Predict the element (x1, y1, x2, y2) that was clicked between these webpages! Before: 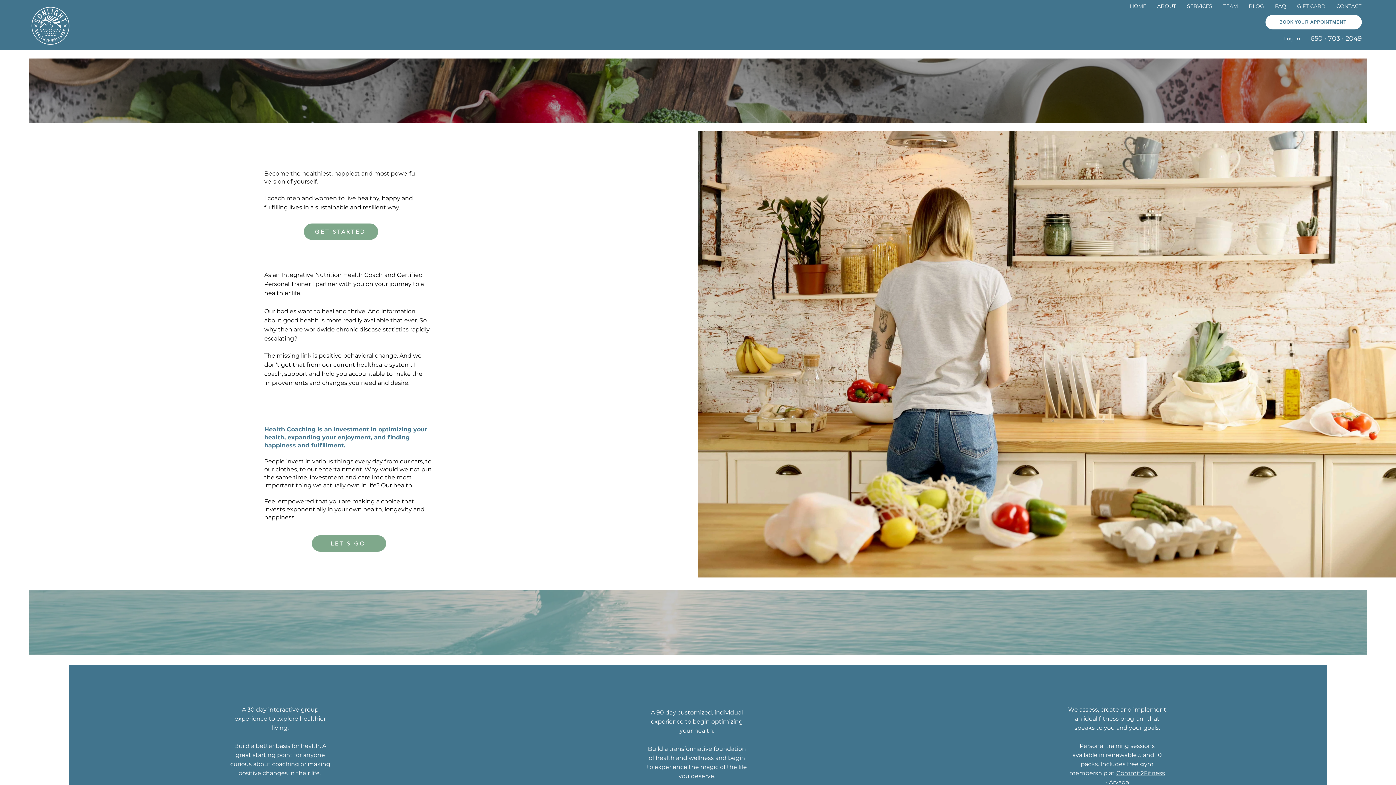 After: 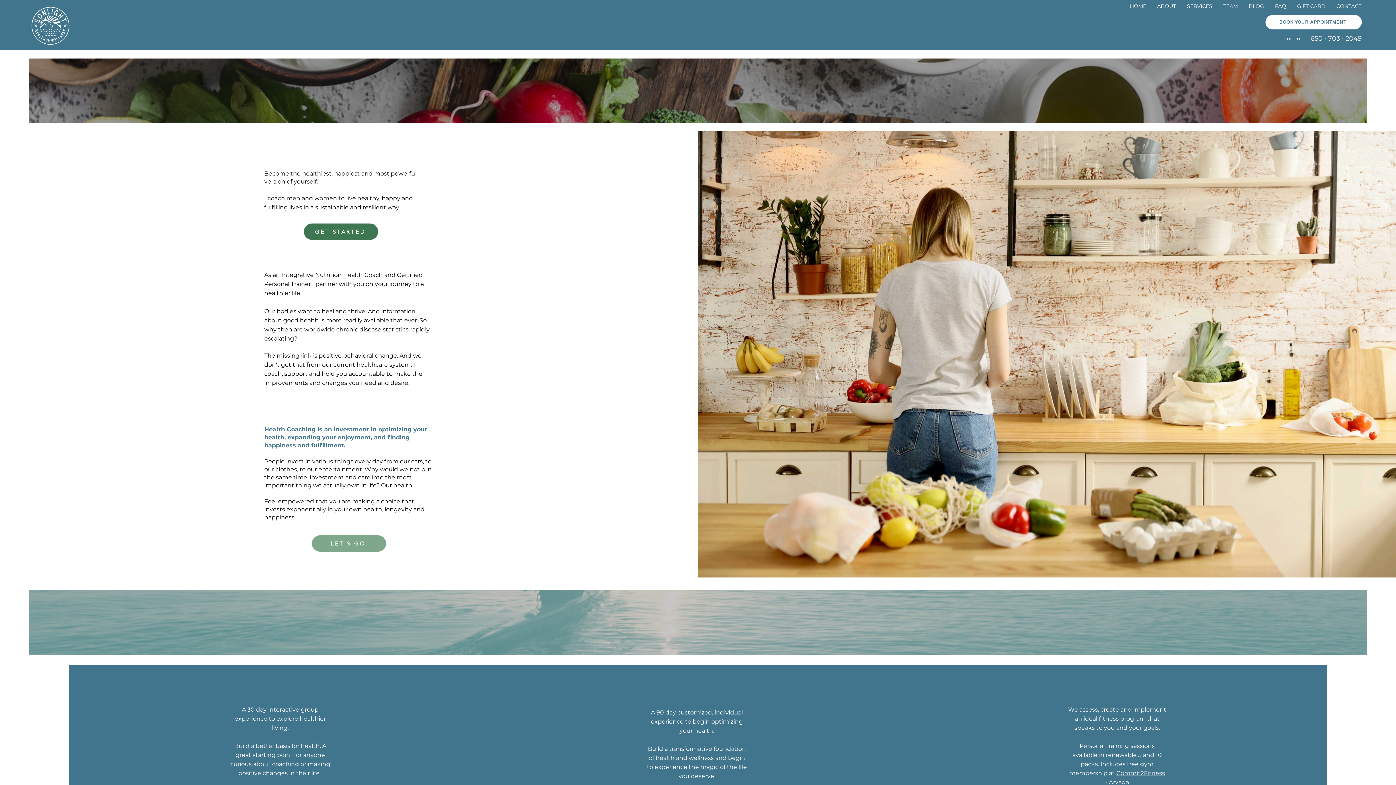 Action: bbox: (304, 223, 378, 240) label: GET STARTED